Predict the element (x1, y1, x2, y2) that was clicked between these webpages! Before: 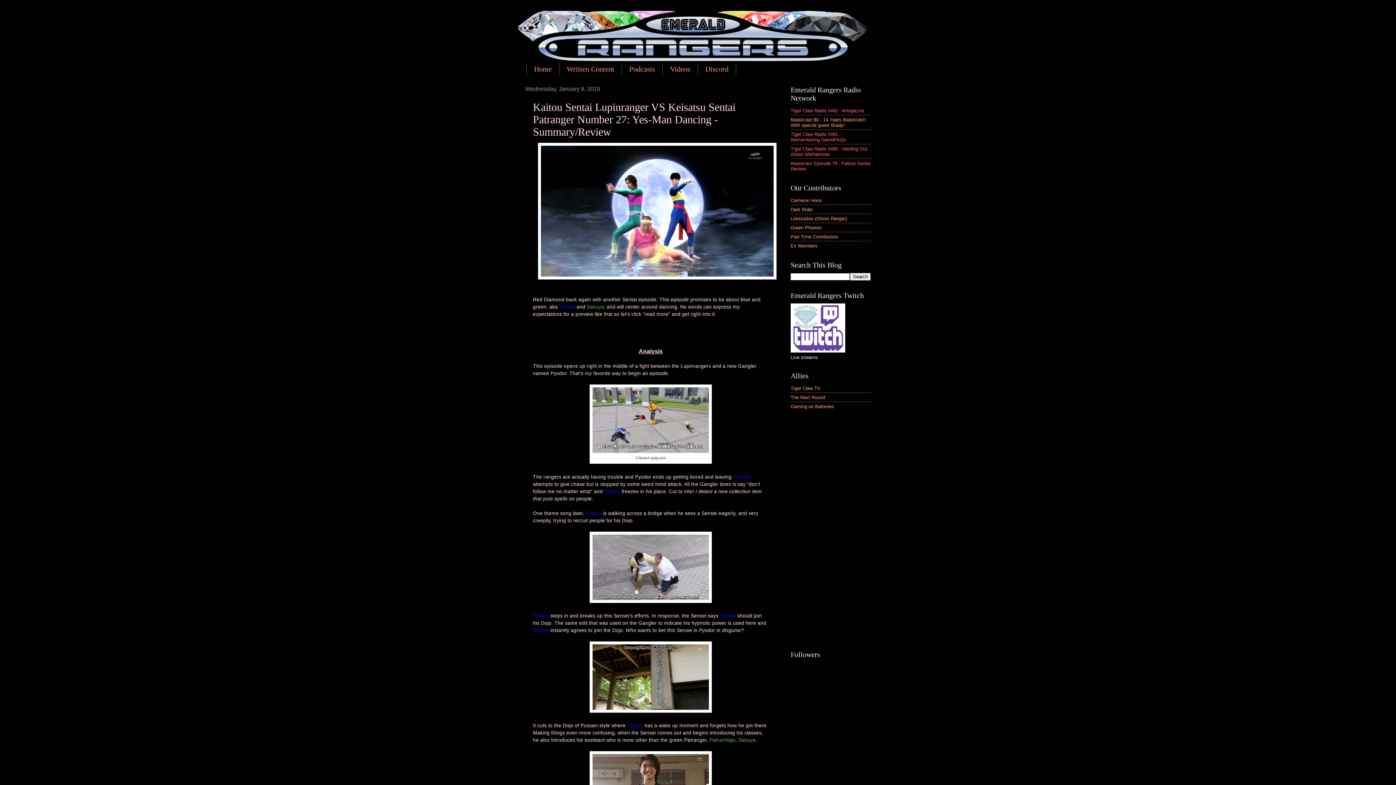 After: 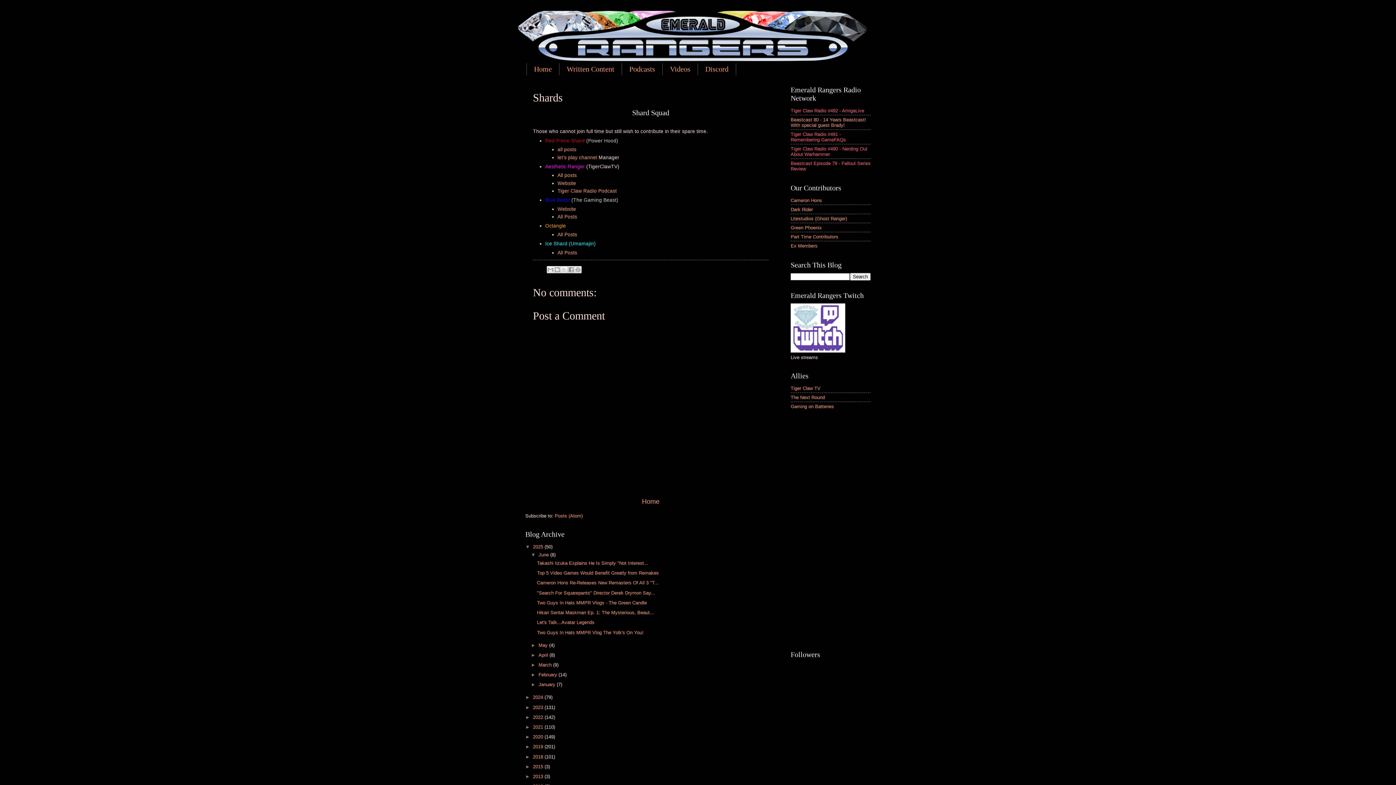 Action: bbox: (790, 234, 838, 239) label: Part Time Contributors